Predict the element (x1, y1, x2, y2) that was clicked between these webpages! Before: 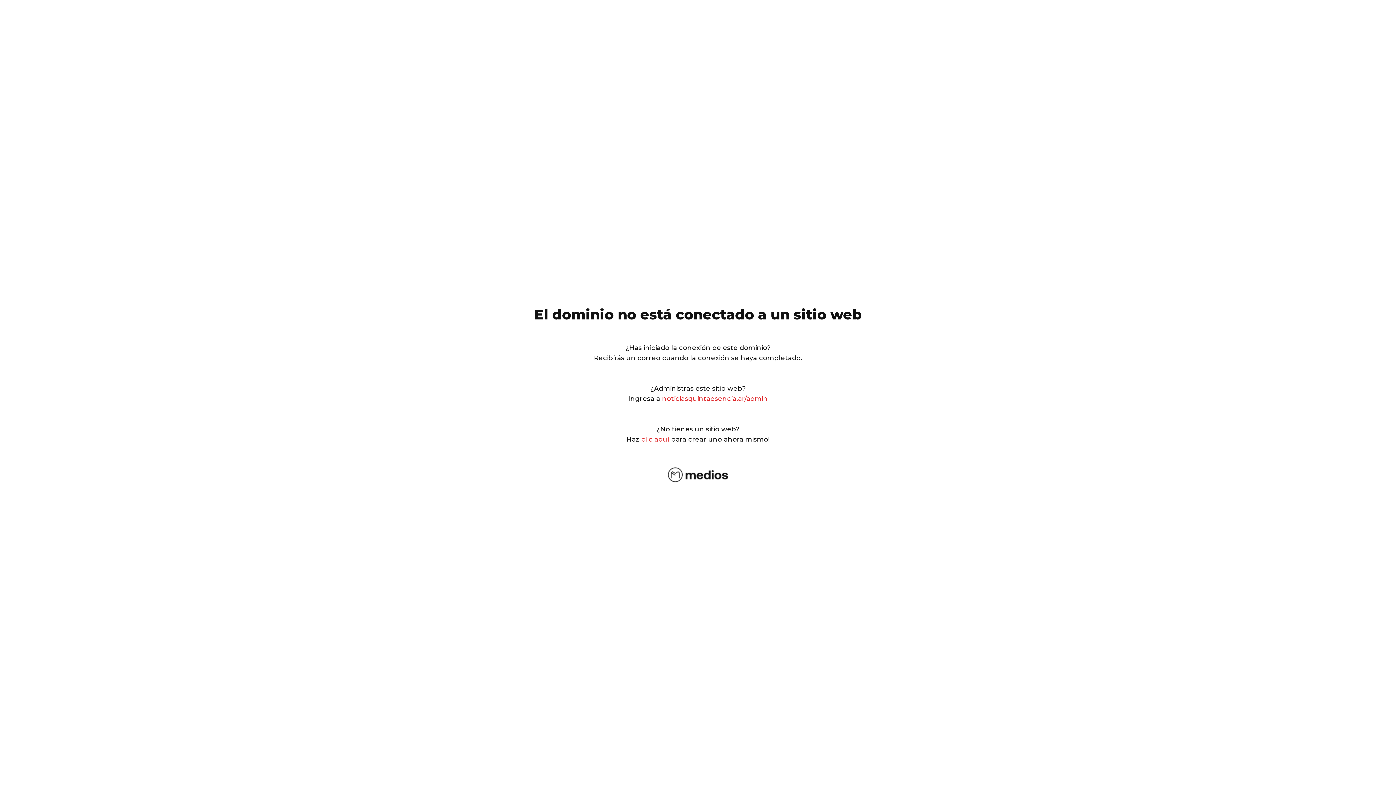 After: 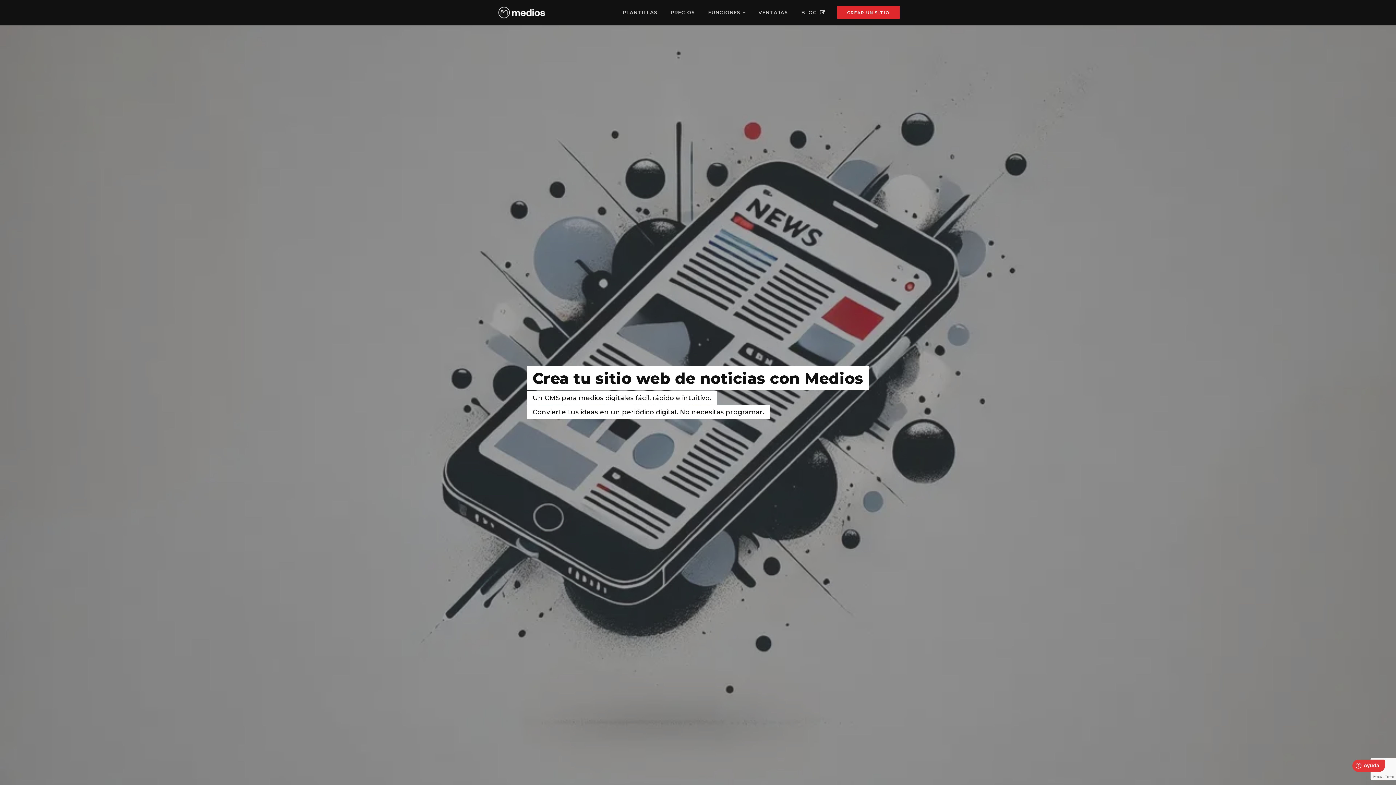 Action: label: clic aquí bbox: (641, 435, 669, 443)